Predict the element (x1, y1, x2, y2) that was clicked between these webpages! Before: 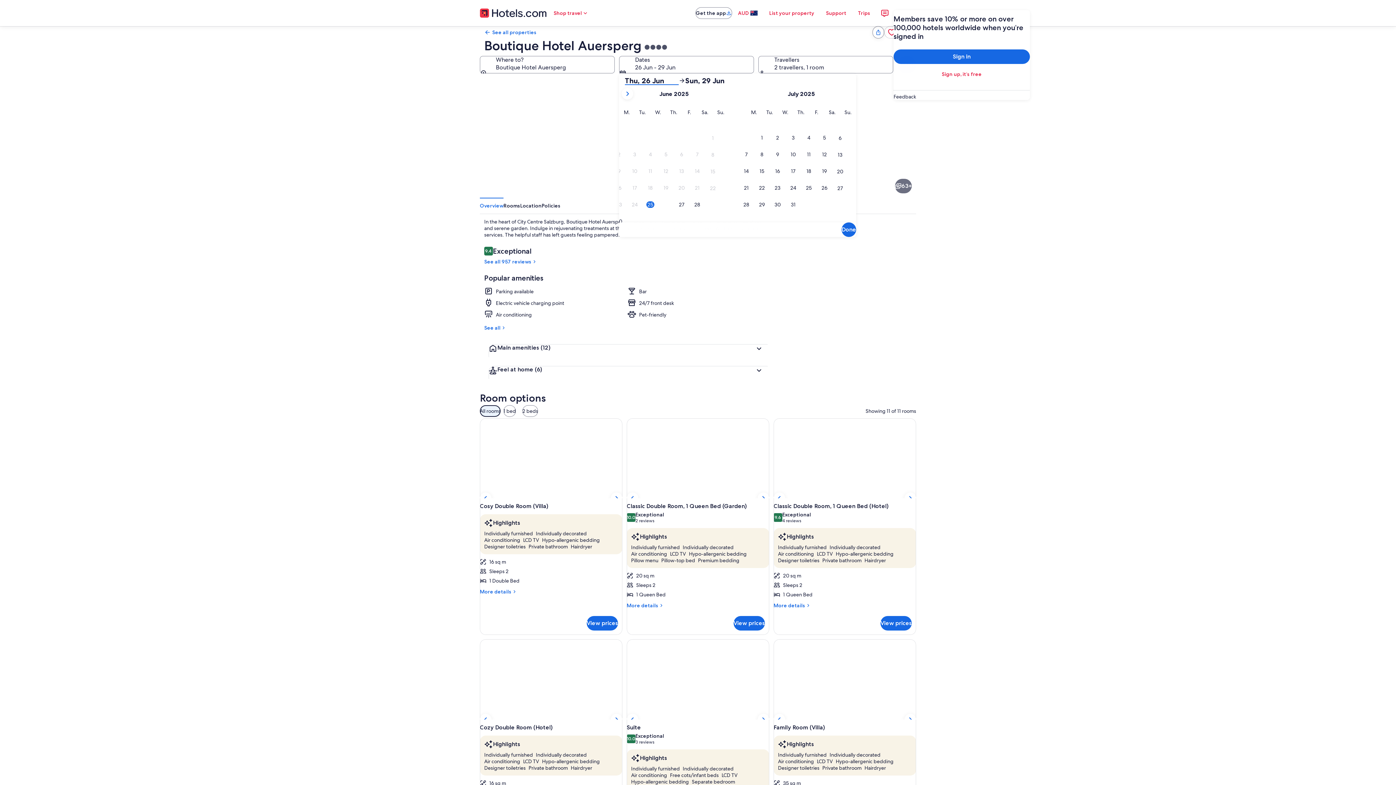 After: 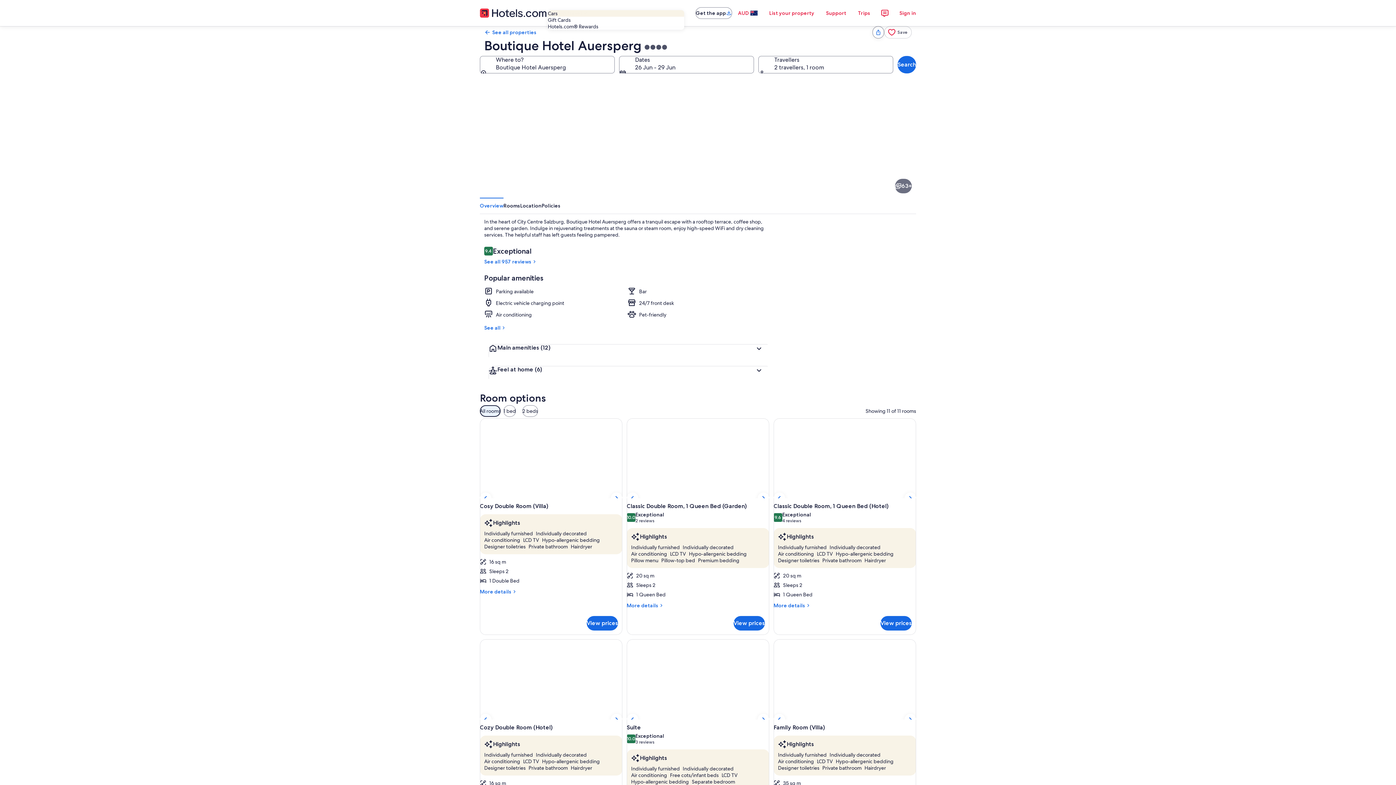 Action: label: Shop travel bbox: (547, 5, 594, 20)